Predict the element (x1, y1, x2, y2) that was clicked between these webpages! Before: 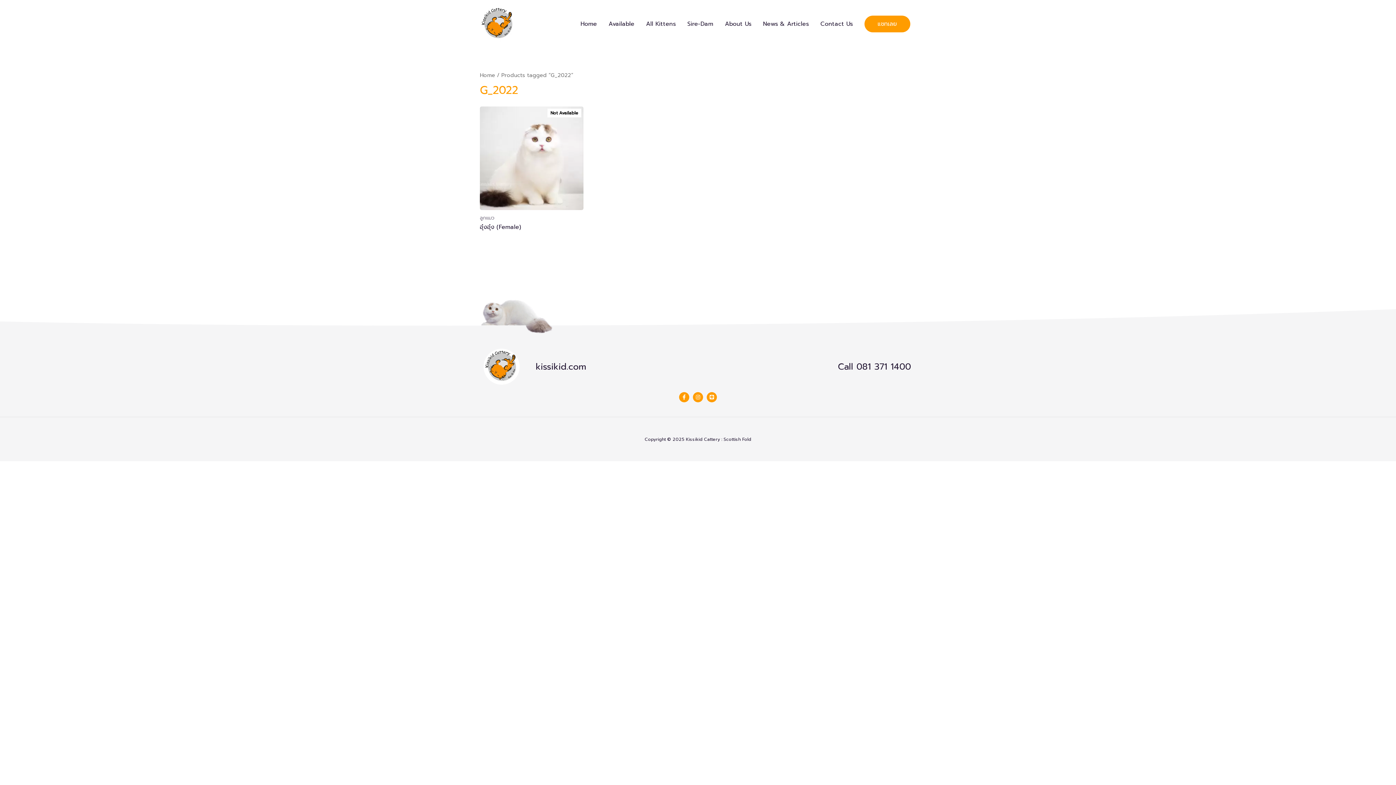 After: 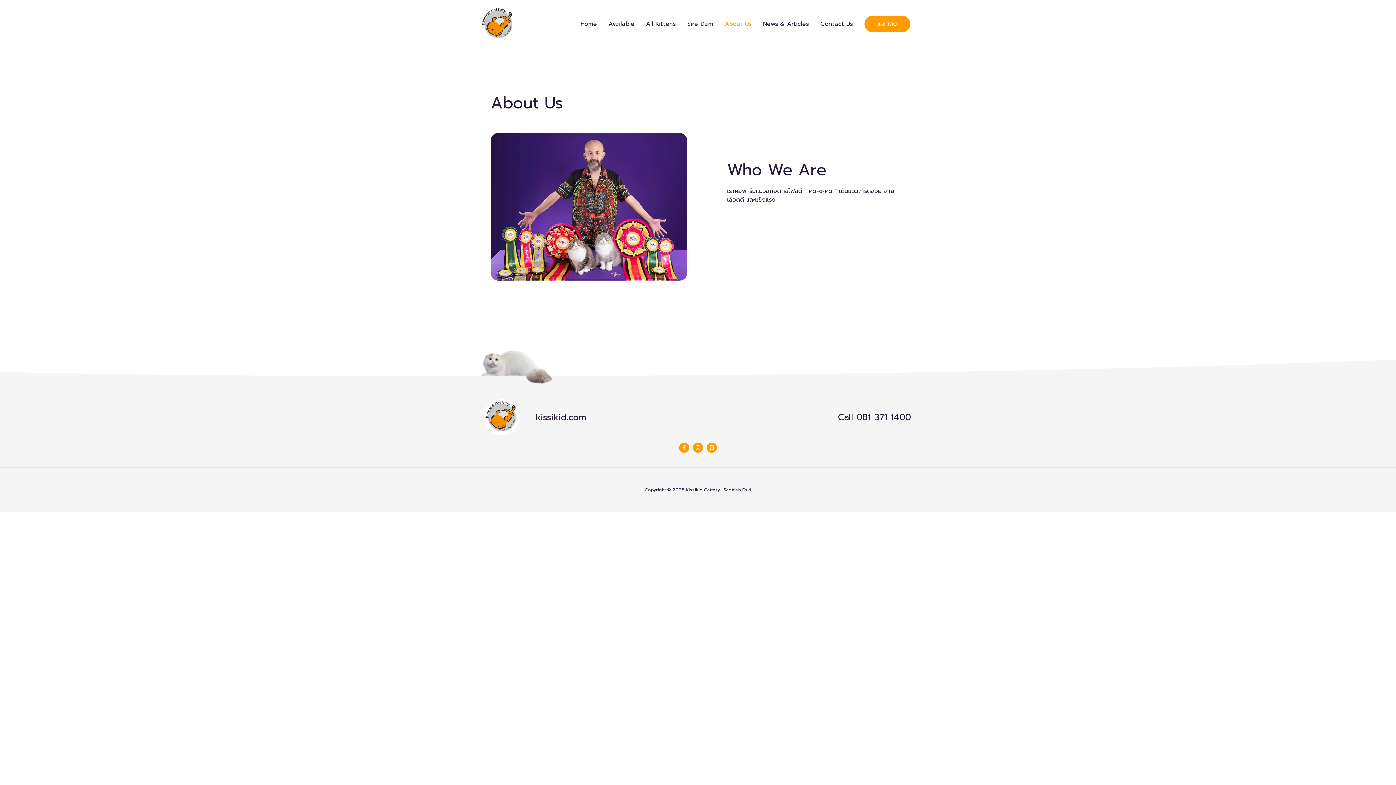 Action: bbox: (719, 12, 757, 35) label: About Us